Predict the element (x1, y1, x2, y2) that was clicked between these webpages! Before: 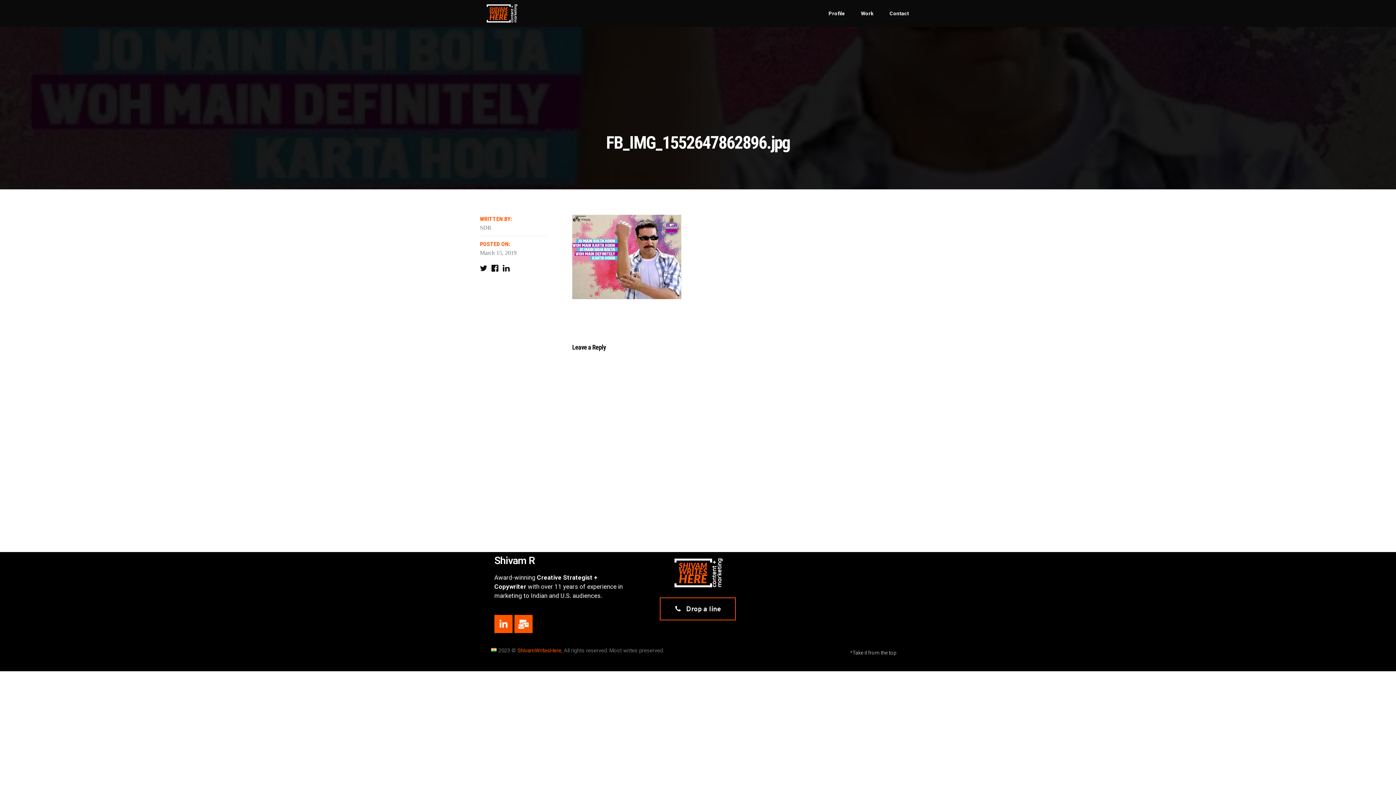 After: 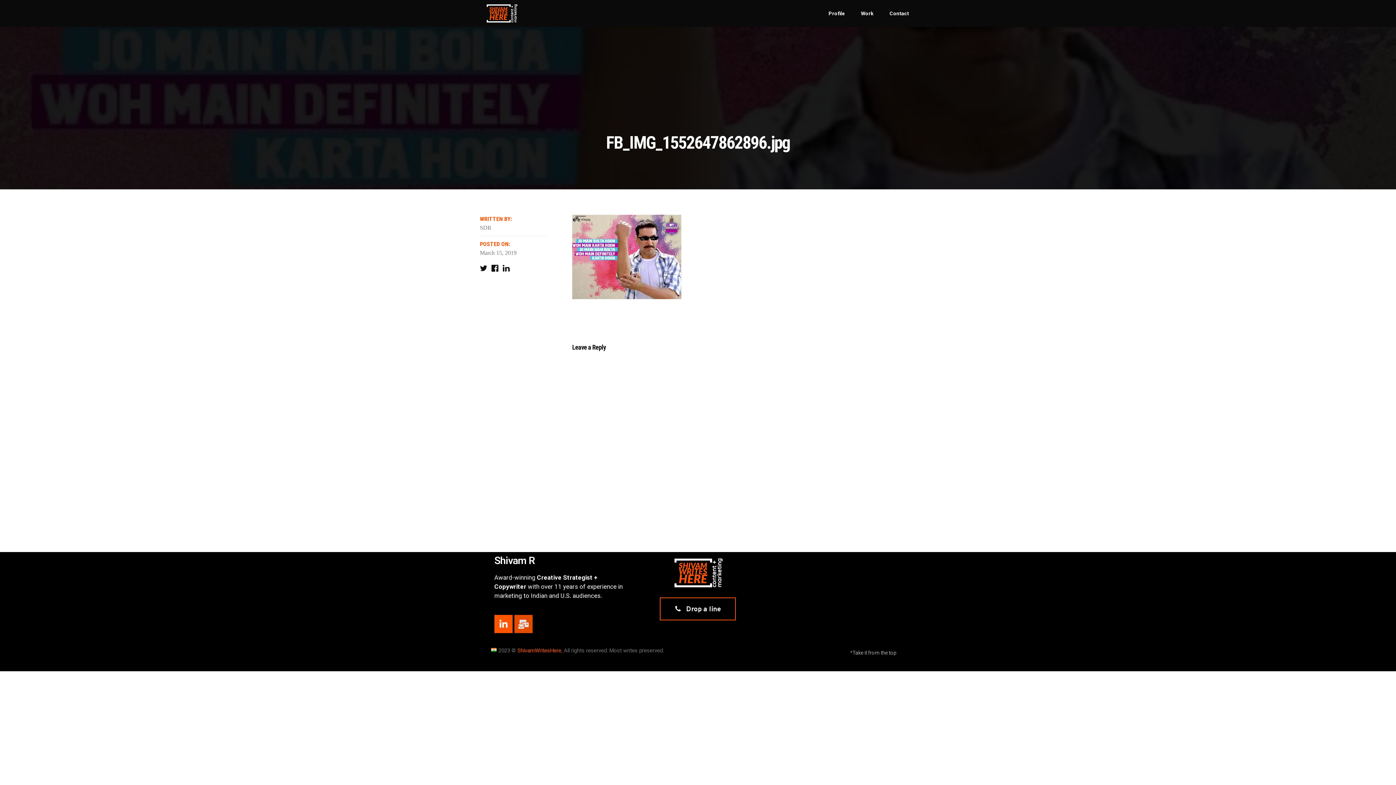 Action: label: Mail-bulk bbox: (514, 615, 532, 633)